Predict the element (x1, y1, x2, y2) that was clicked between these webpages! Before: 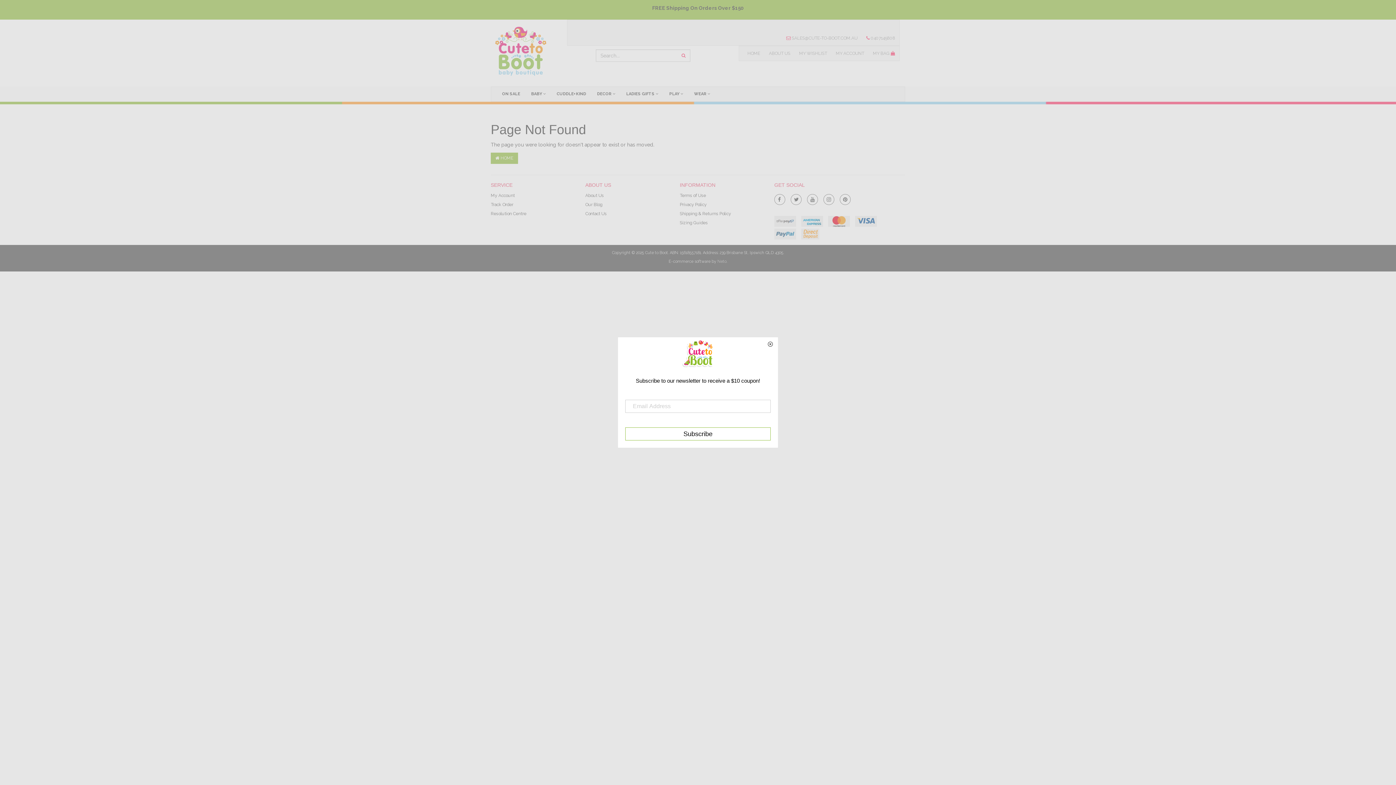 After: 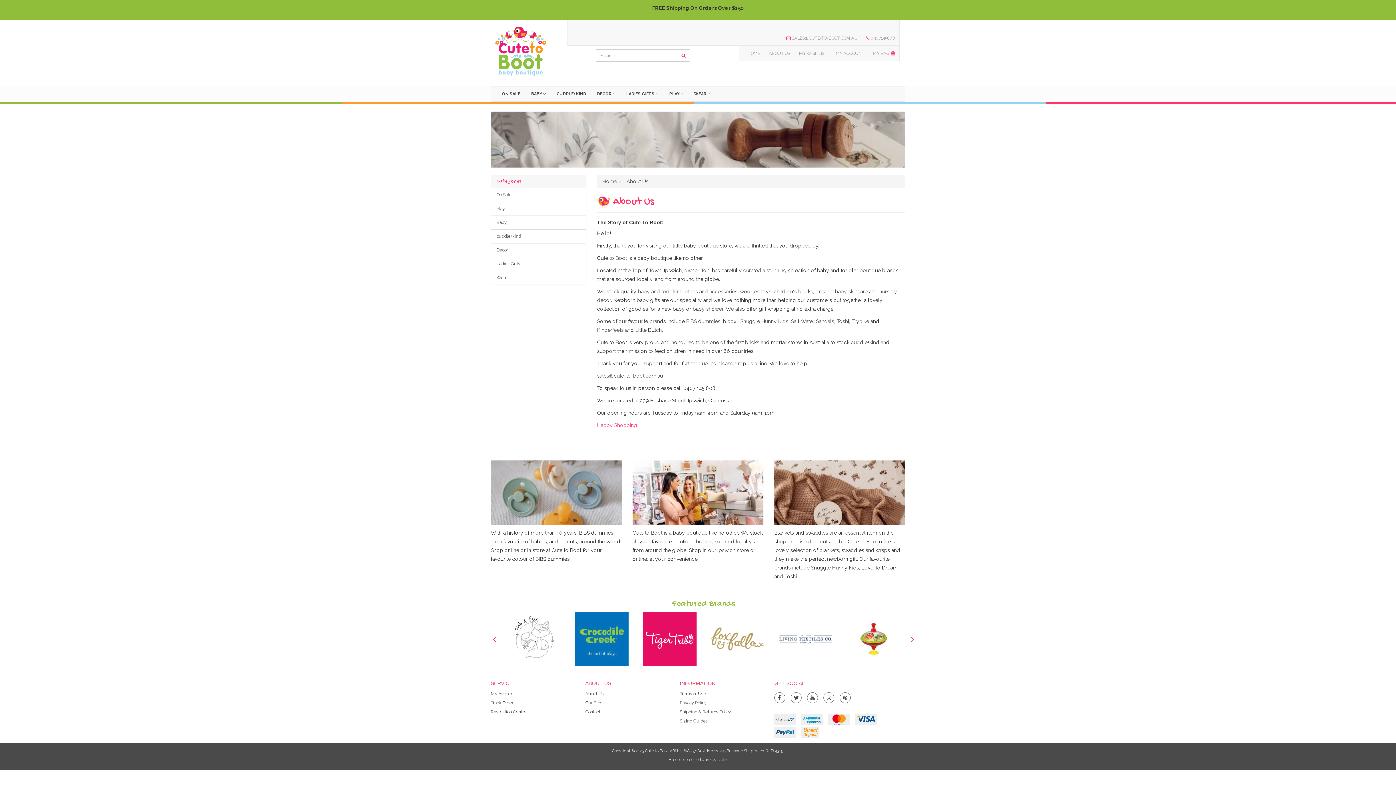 Action: bbox: (764, 46, 794, 60) label: ABOUT US